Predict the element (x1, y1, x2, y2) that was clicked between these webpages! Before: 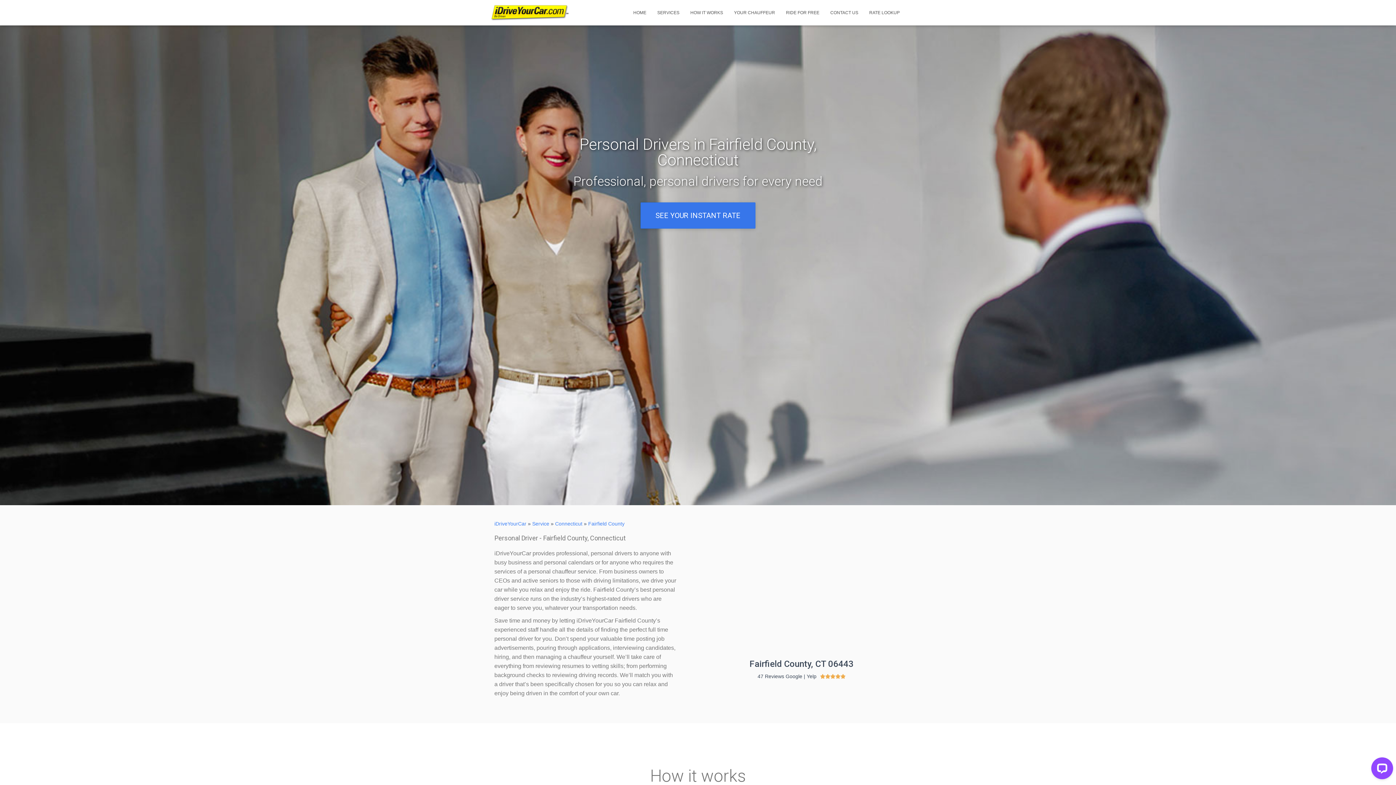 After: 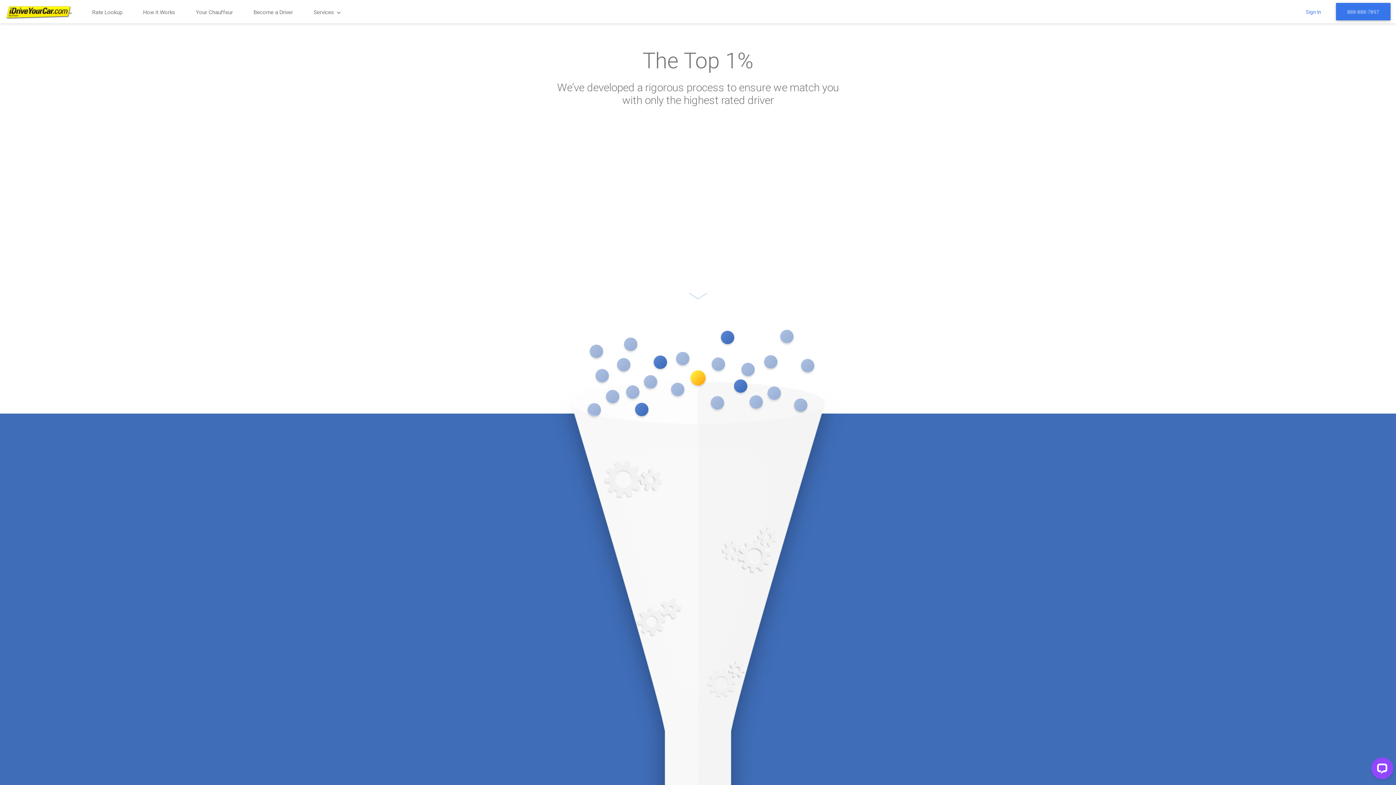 Action: bbox: (728, 3, 780, 21) label: YOUR CHAUFFEUR